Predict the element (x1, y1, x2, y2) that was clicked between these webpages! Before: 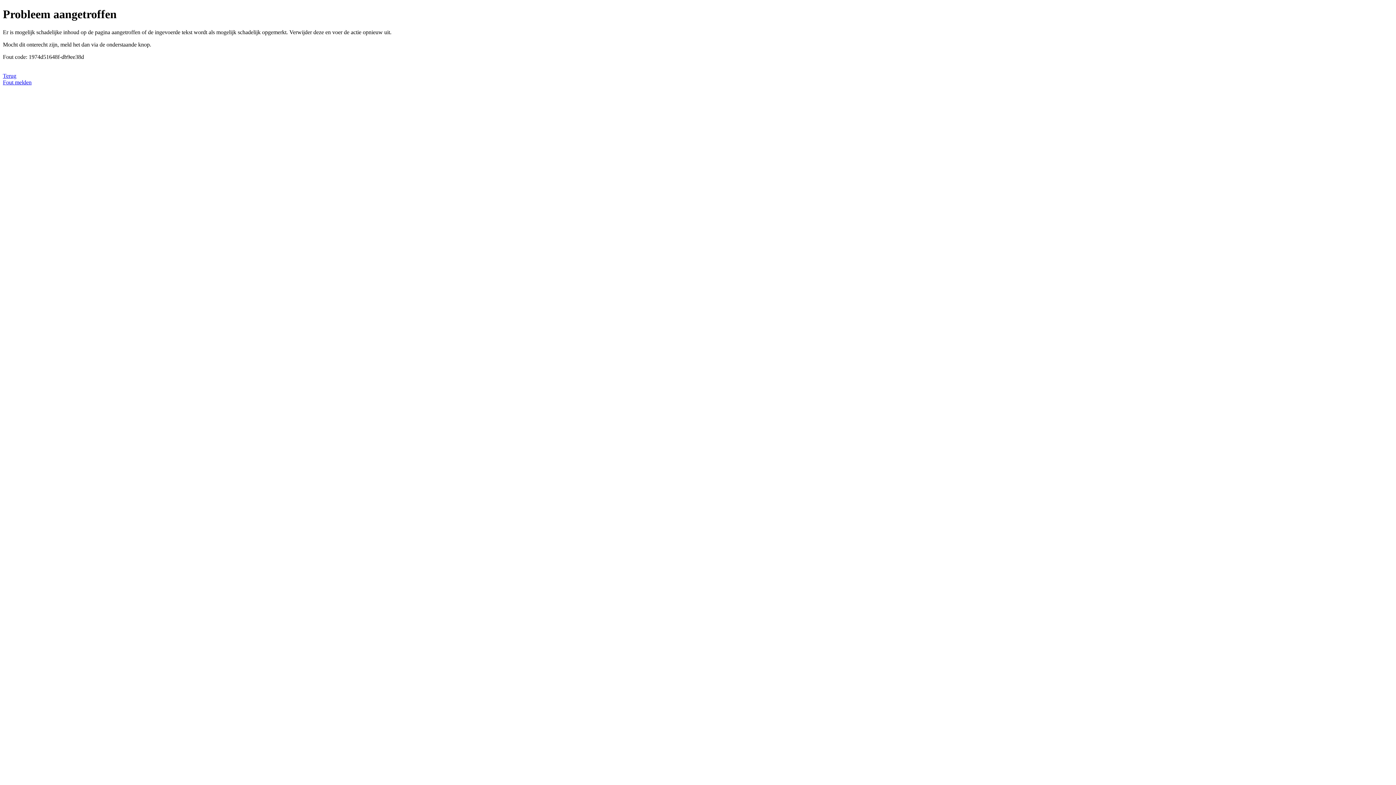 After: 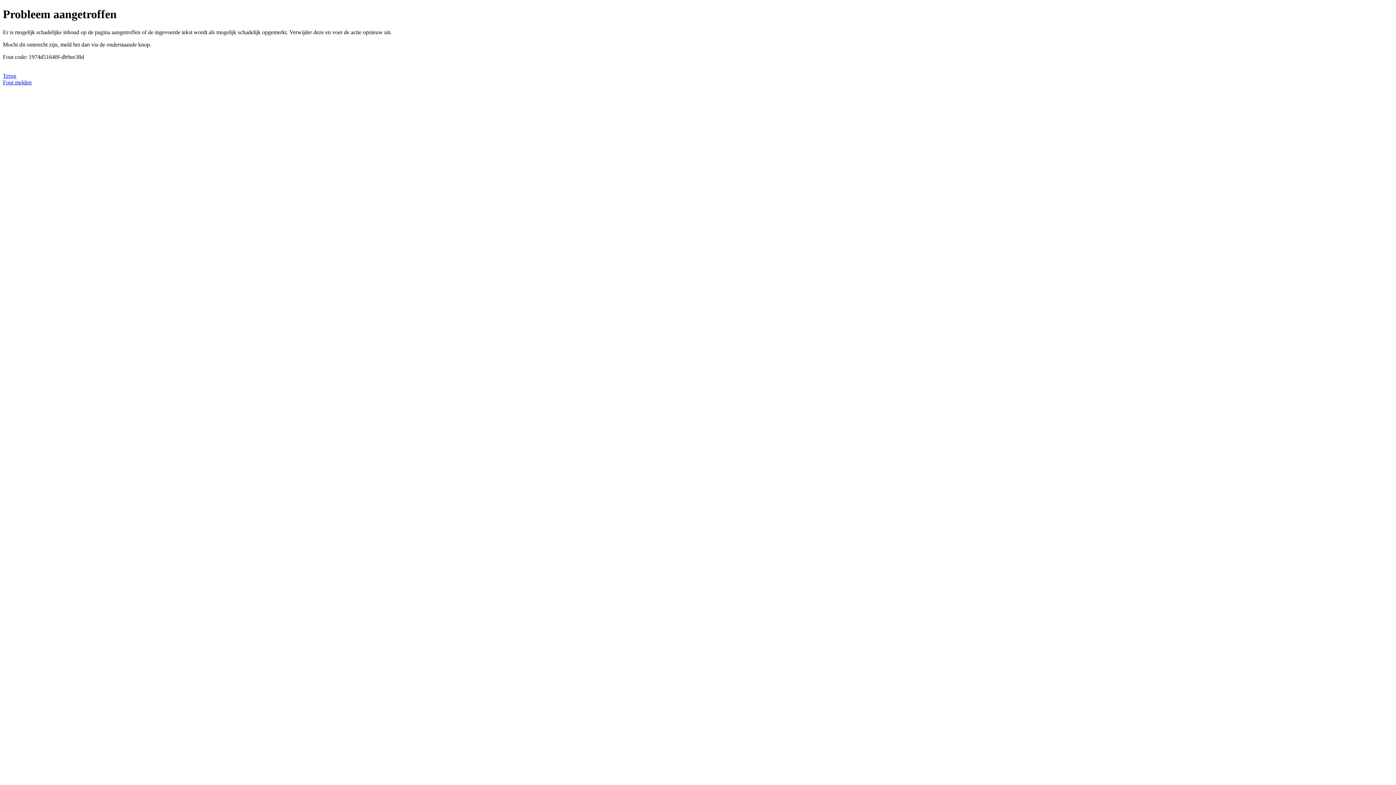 Action: bbox: (2, 79, 31, 85) label: Fout melden